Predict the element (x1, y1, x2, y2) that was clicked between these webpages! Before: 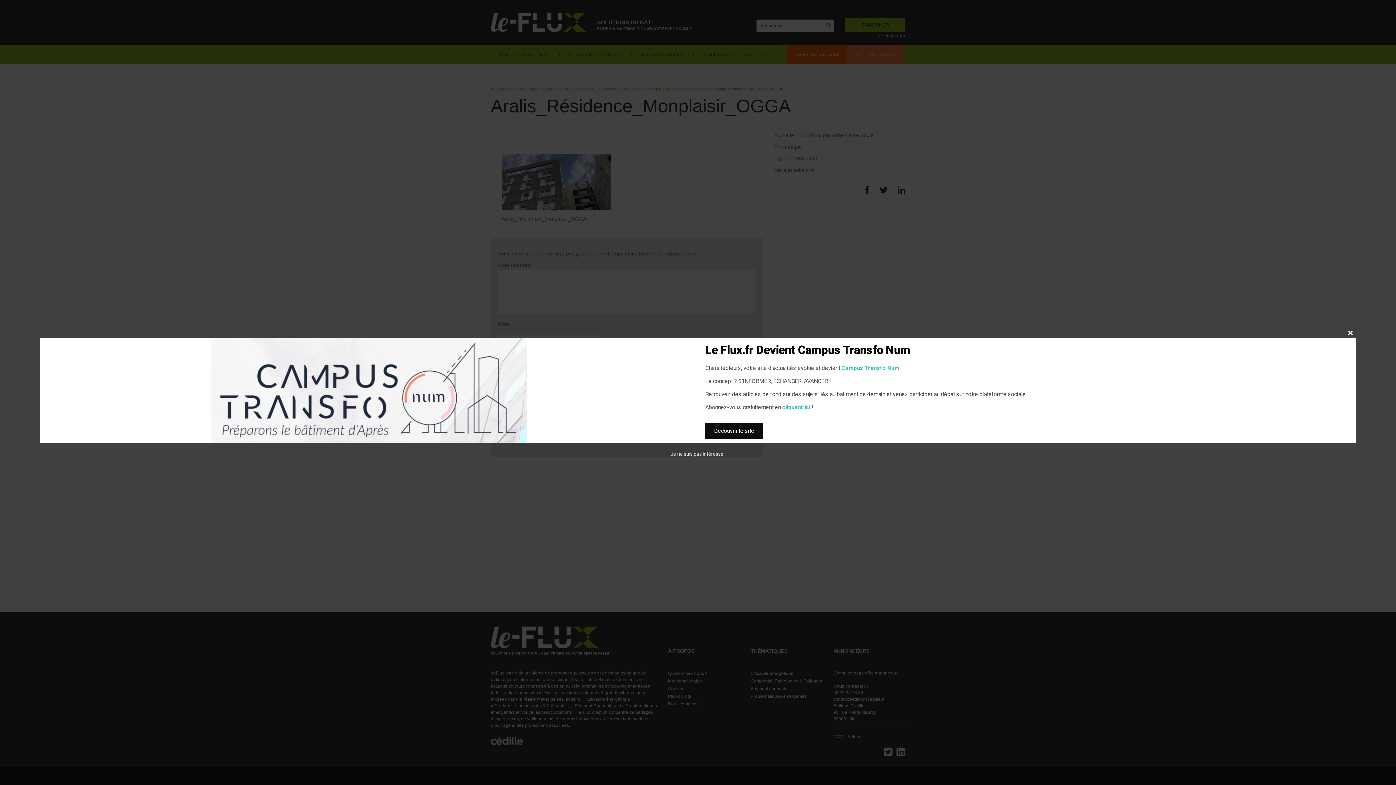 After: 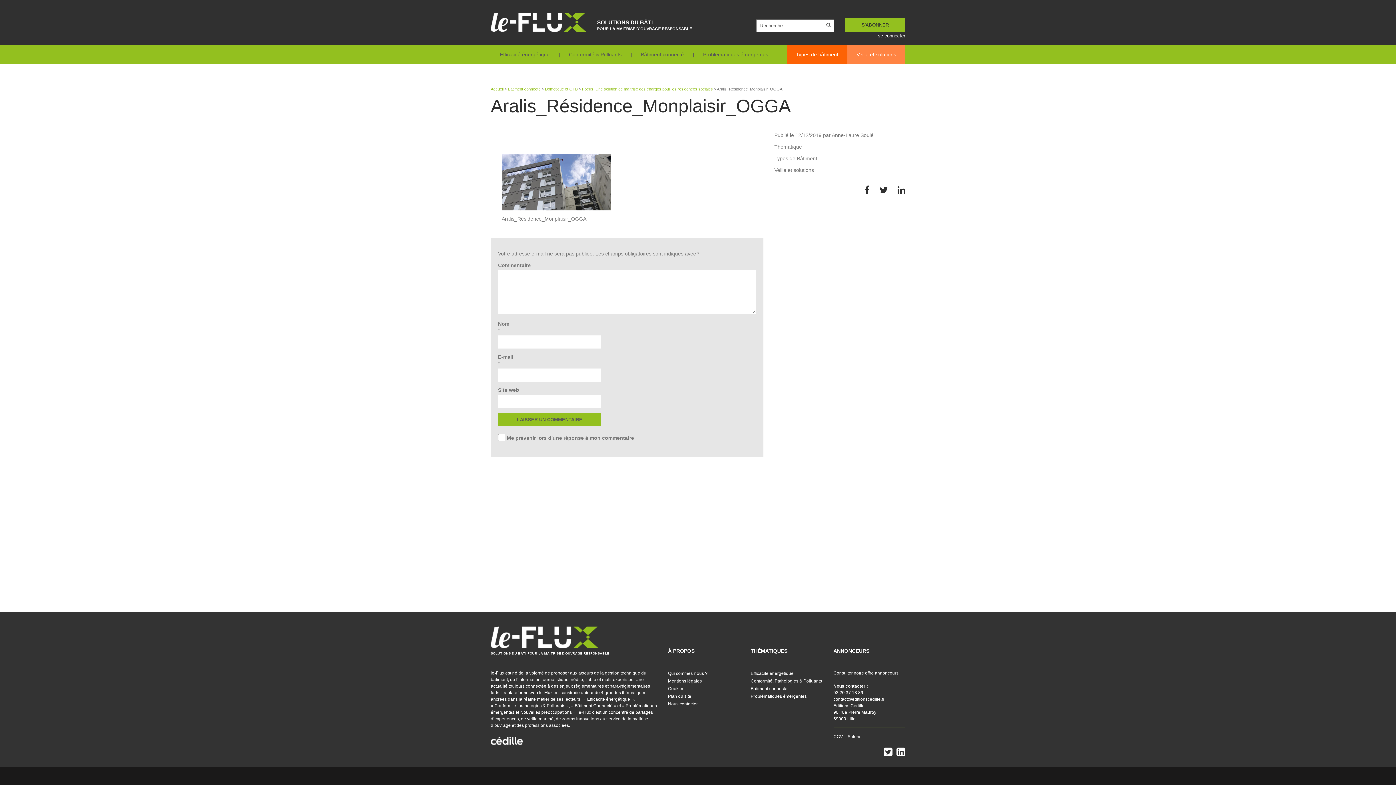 Action: bbox: (1345, 327, 1356, 338) label: CLOSE THIS MODULE